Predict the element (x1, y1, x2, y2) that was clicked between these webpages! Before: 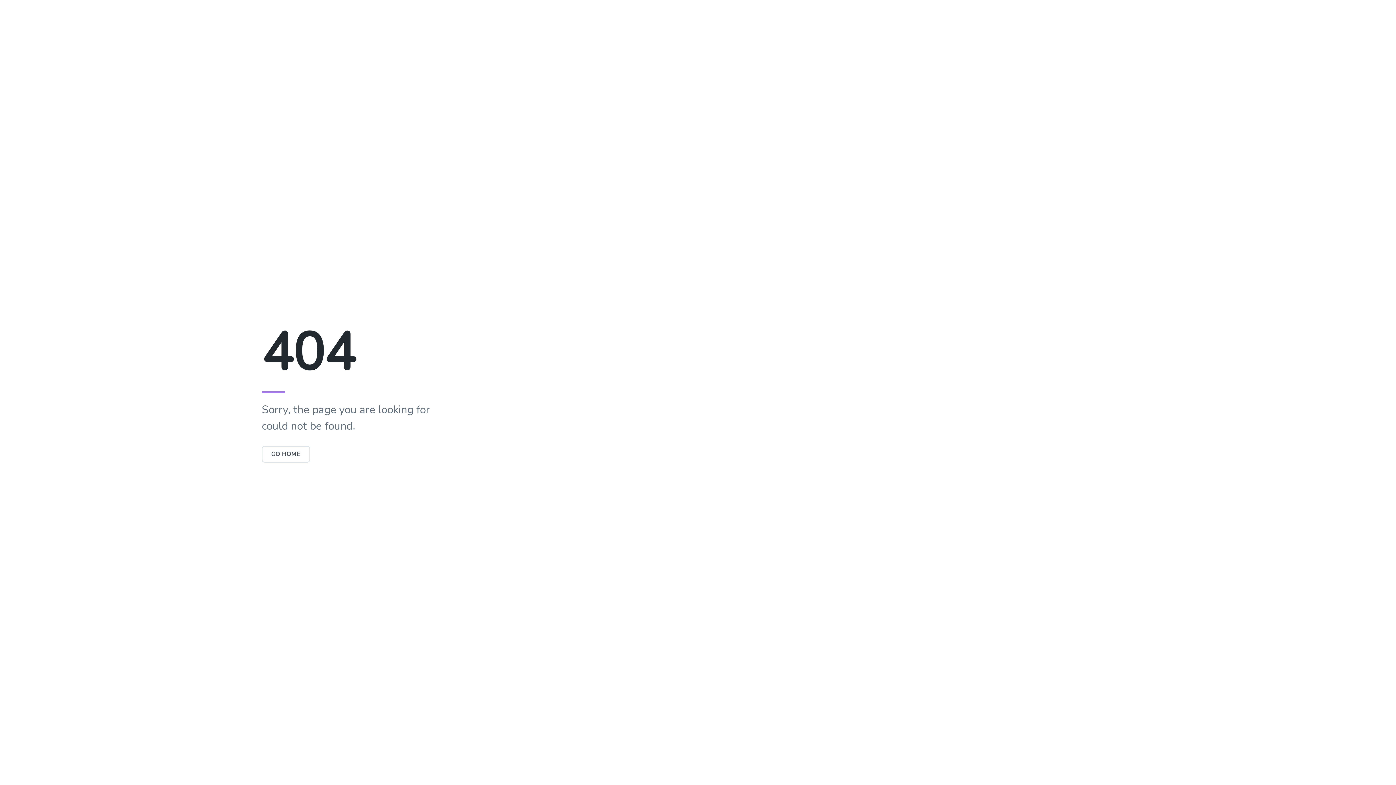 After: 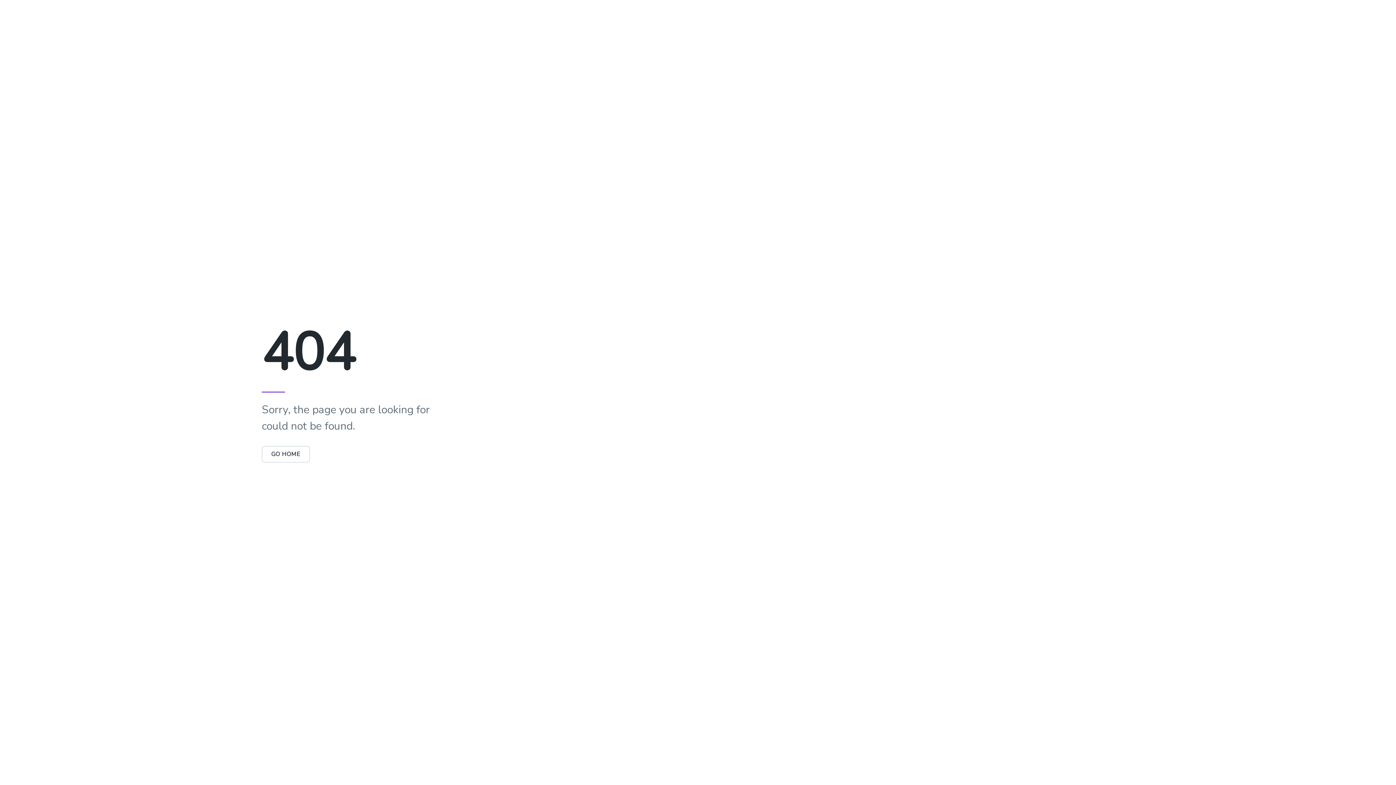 Action: bbox: (261, 446, 310, 462) label: GO HOME